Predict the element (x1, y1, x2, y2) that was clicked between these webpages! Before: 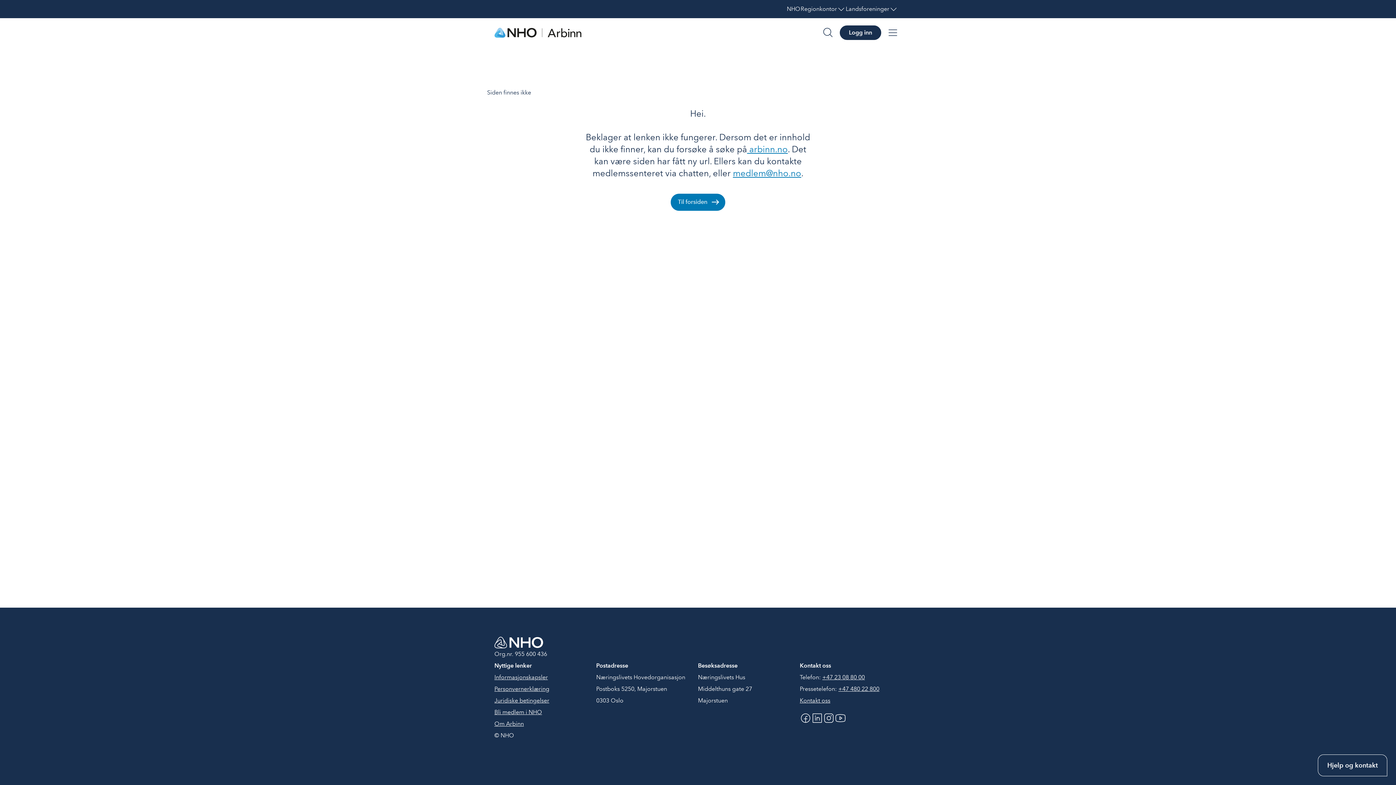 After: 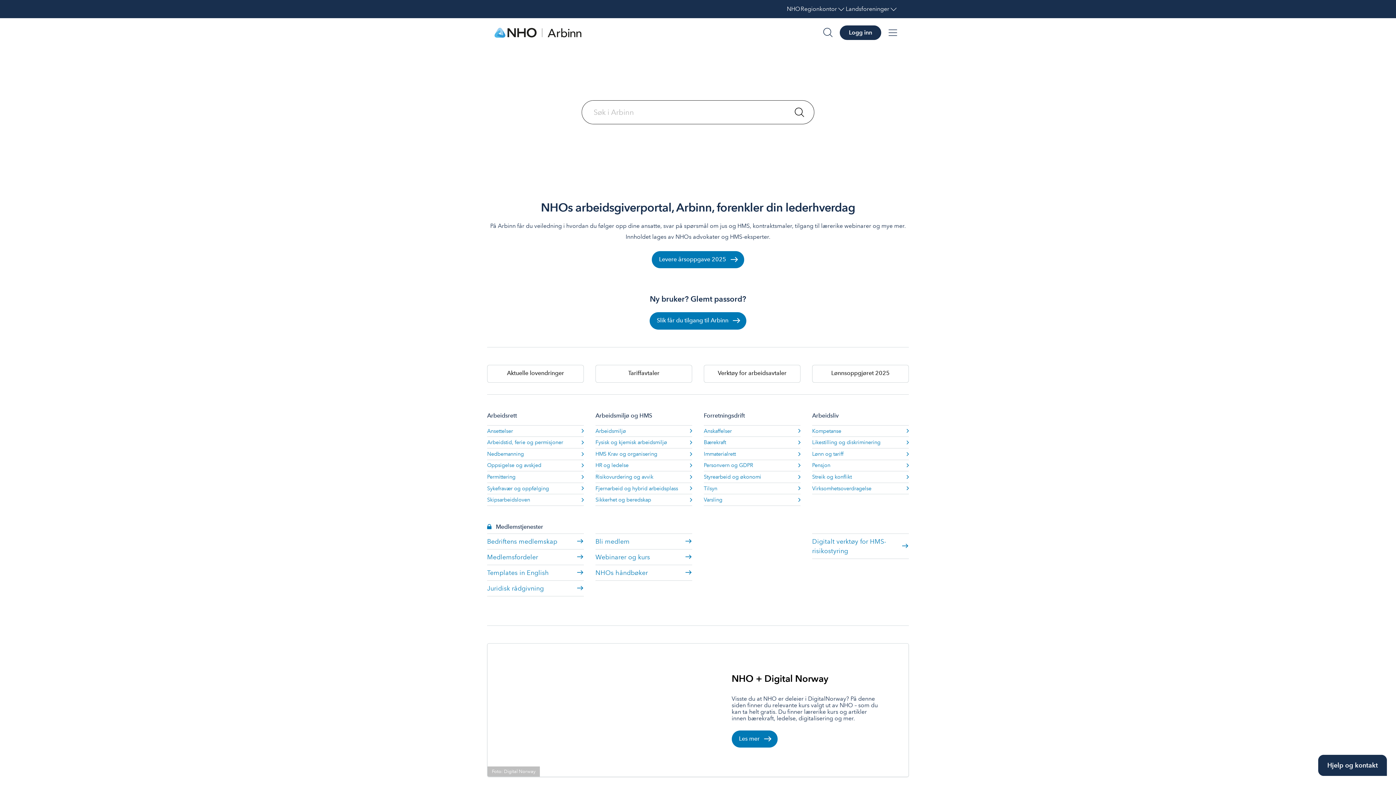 Action: label: Til forsiden bbox: (670, 193, 725, 210)